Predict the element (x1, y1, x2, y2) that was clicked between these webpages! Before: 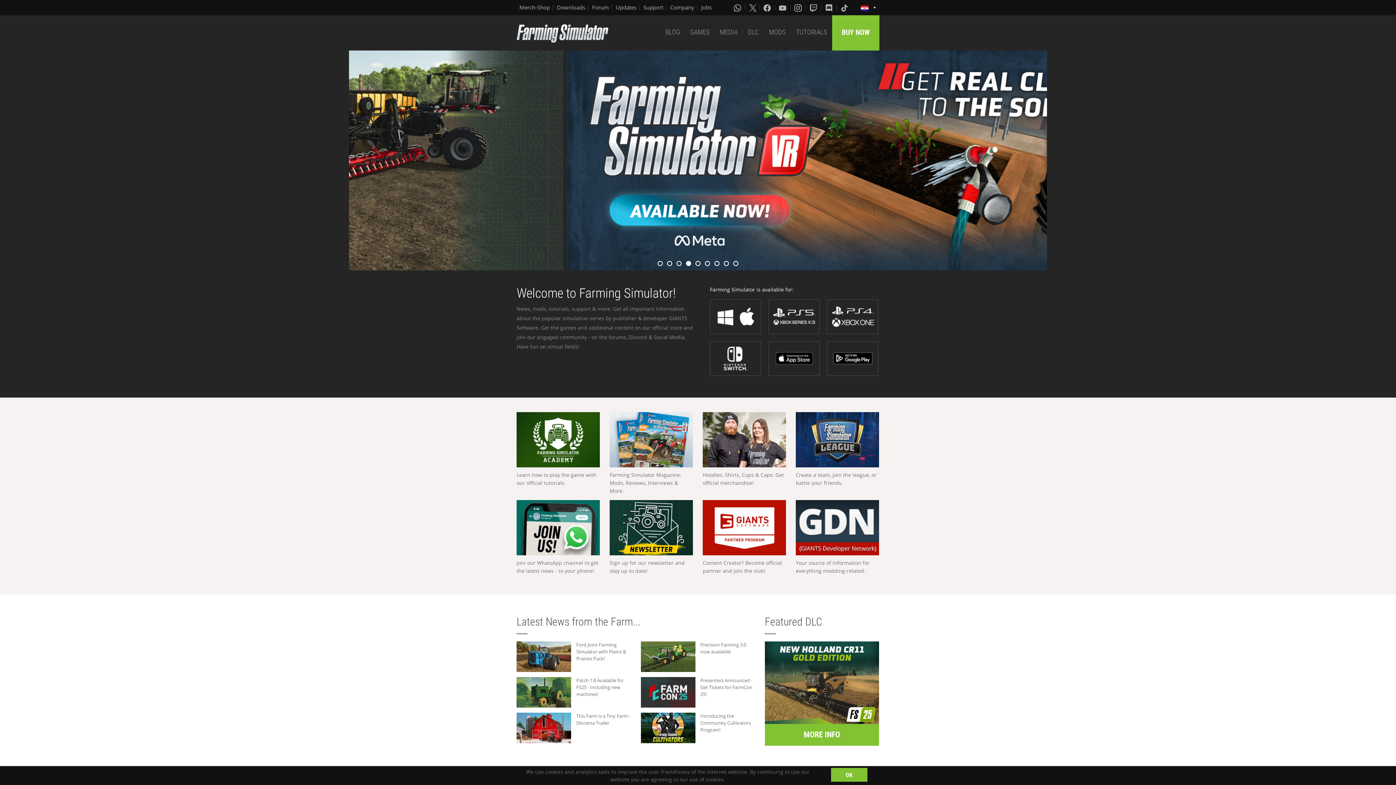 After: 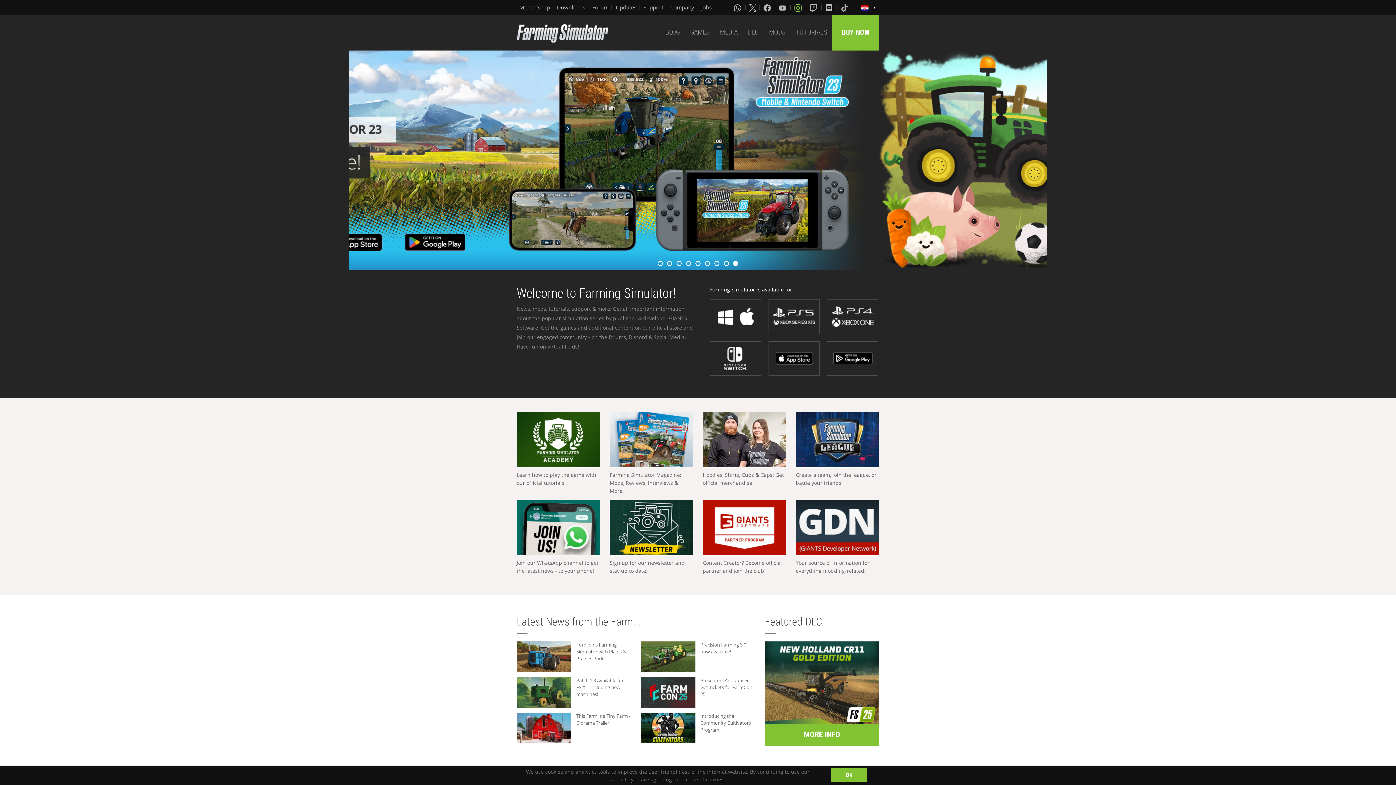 Action: bbox: (794, 3, 803, 11)